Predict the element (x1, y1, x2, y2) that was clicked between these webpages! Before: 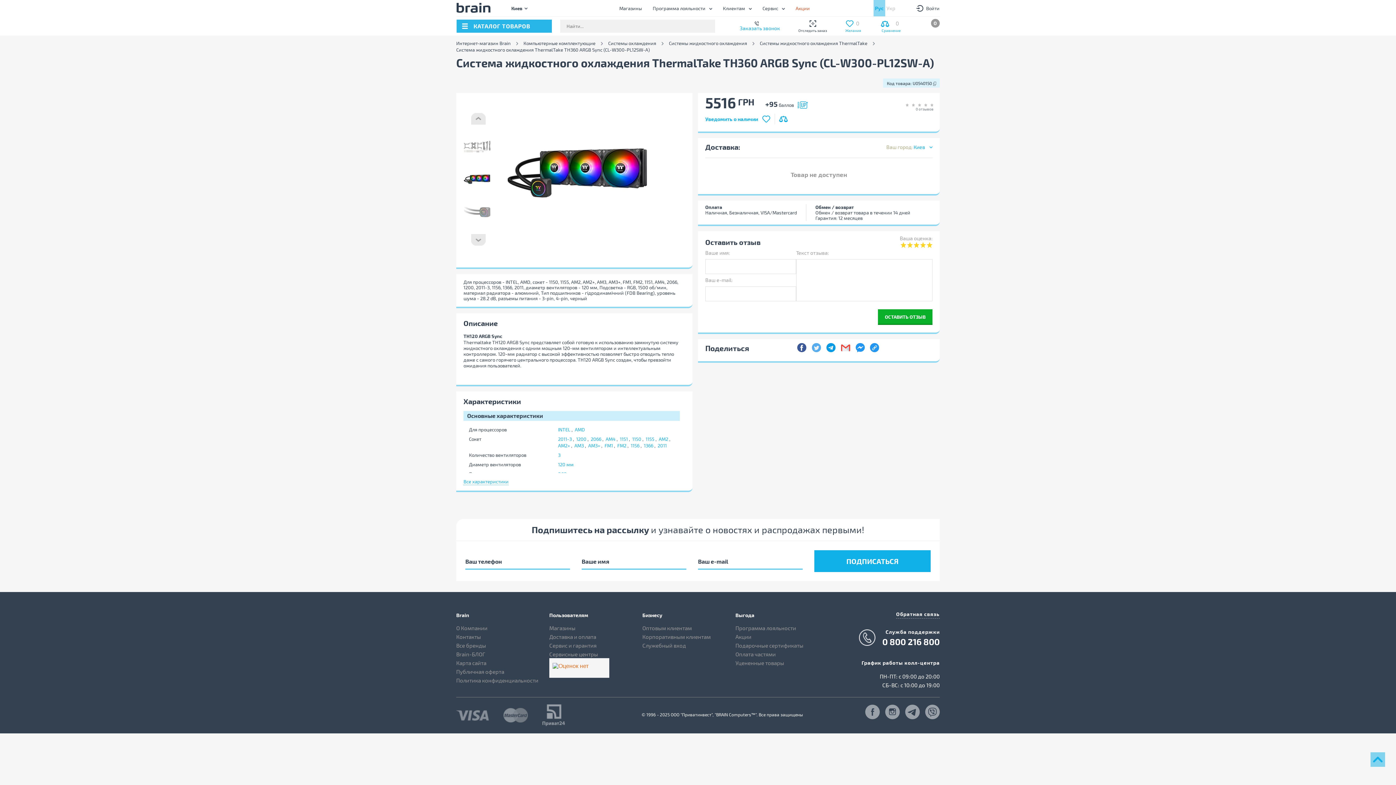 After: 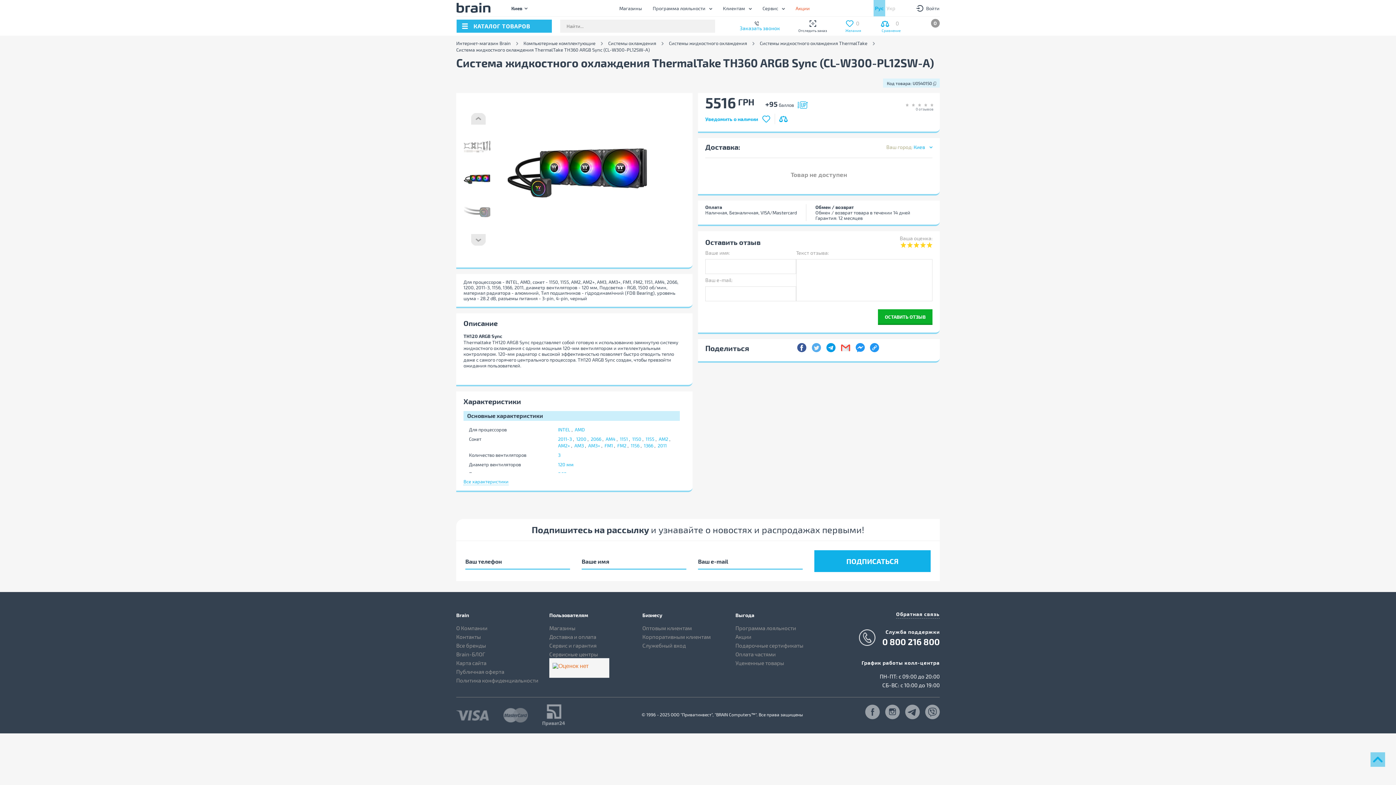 Action: label: 0
Сравнение bbox: (879, 20, 900, 32)